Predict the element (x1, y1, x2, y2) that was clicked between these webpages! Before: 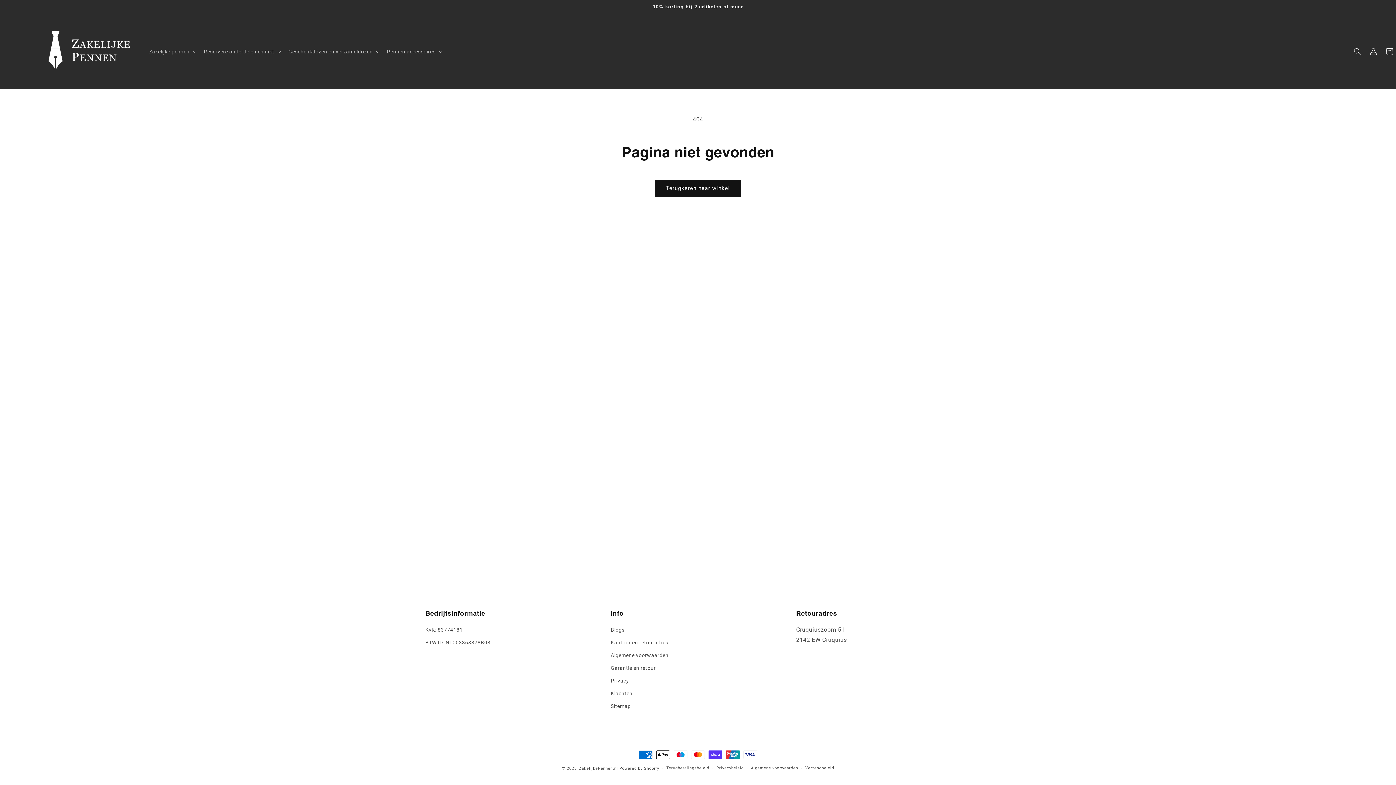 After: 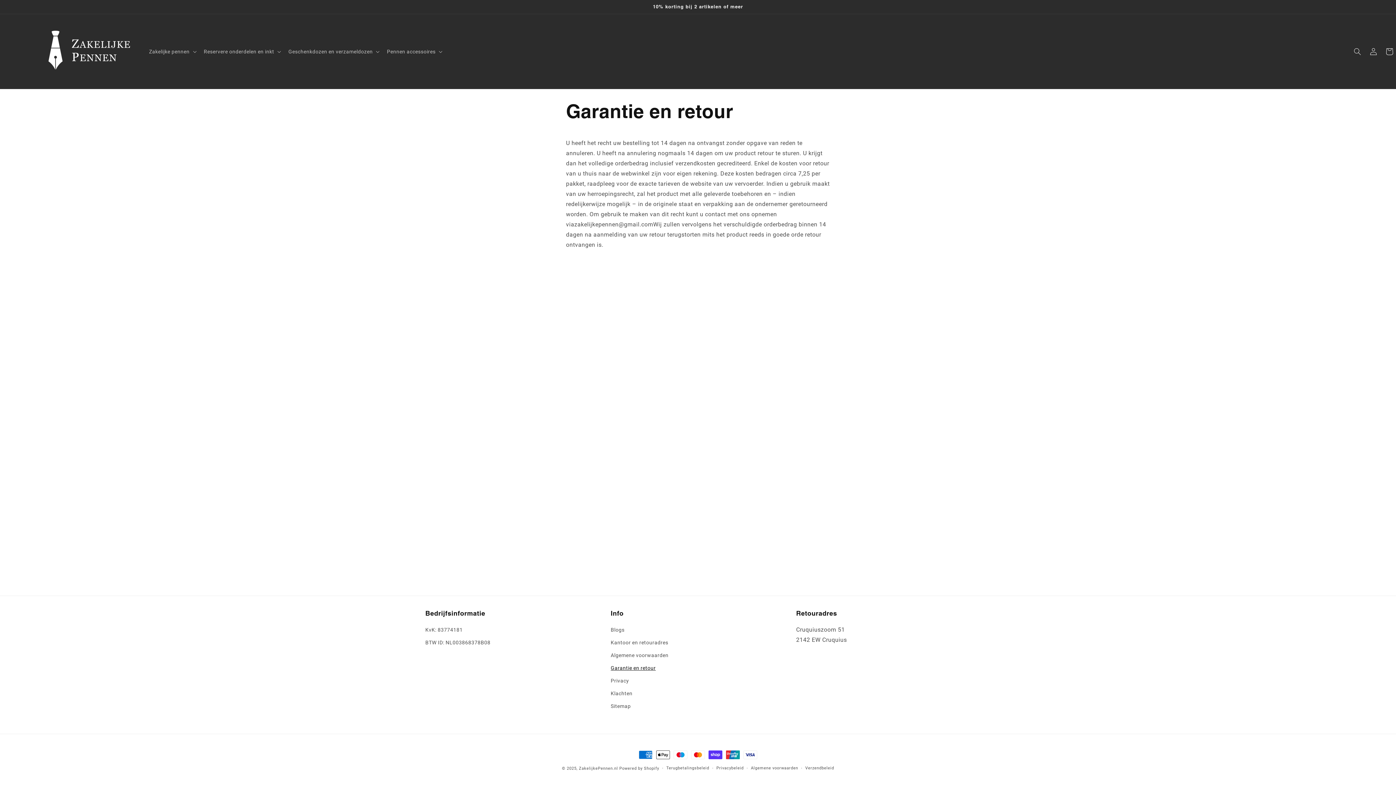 Action: label: Garantie en retour bbox: (610, 662, 655, 674)